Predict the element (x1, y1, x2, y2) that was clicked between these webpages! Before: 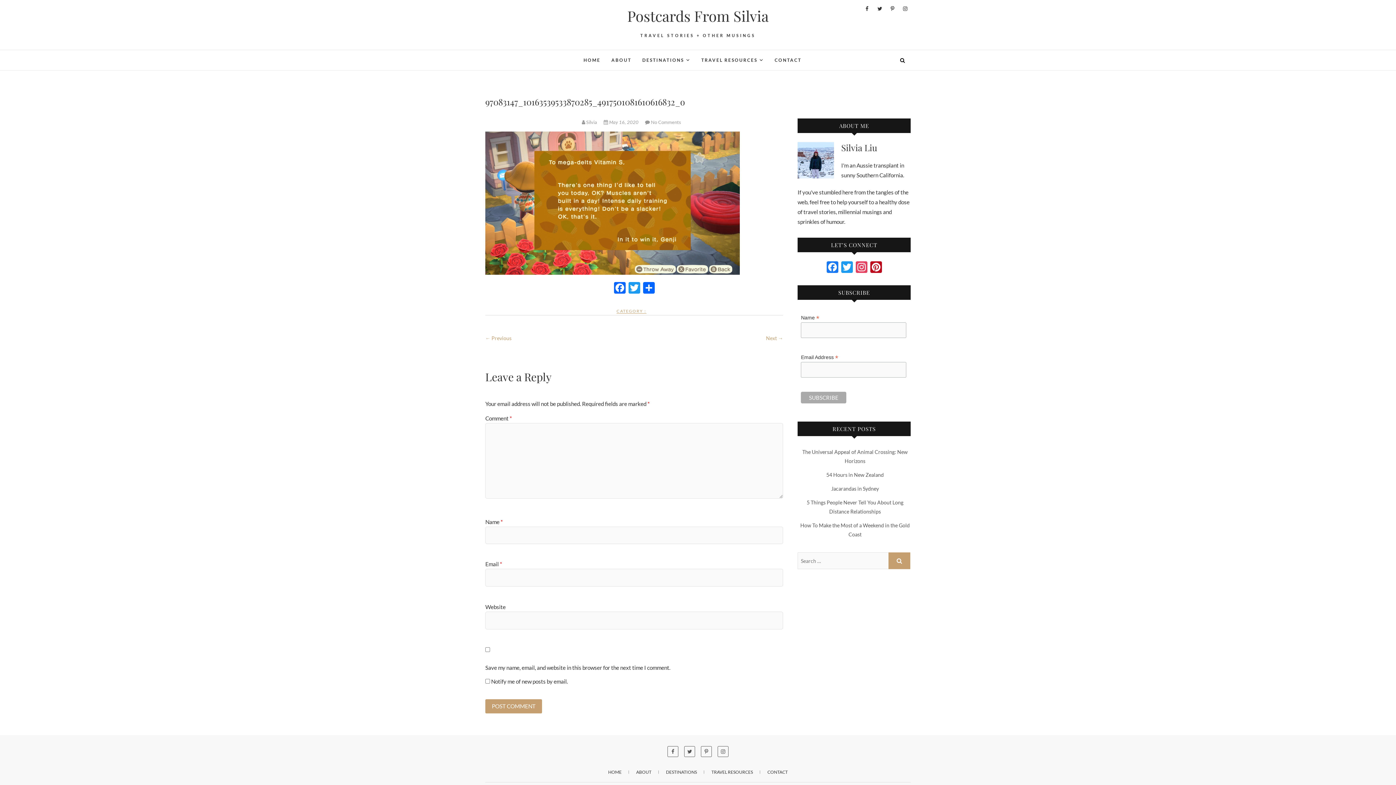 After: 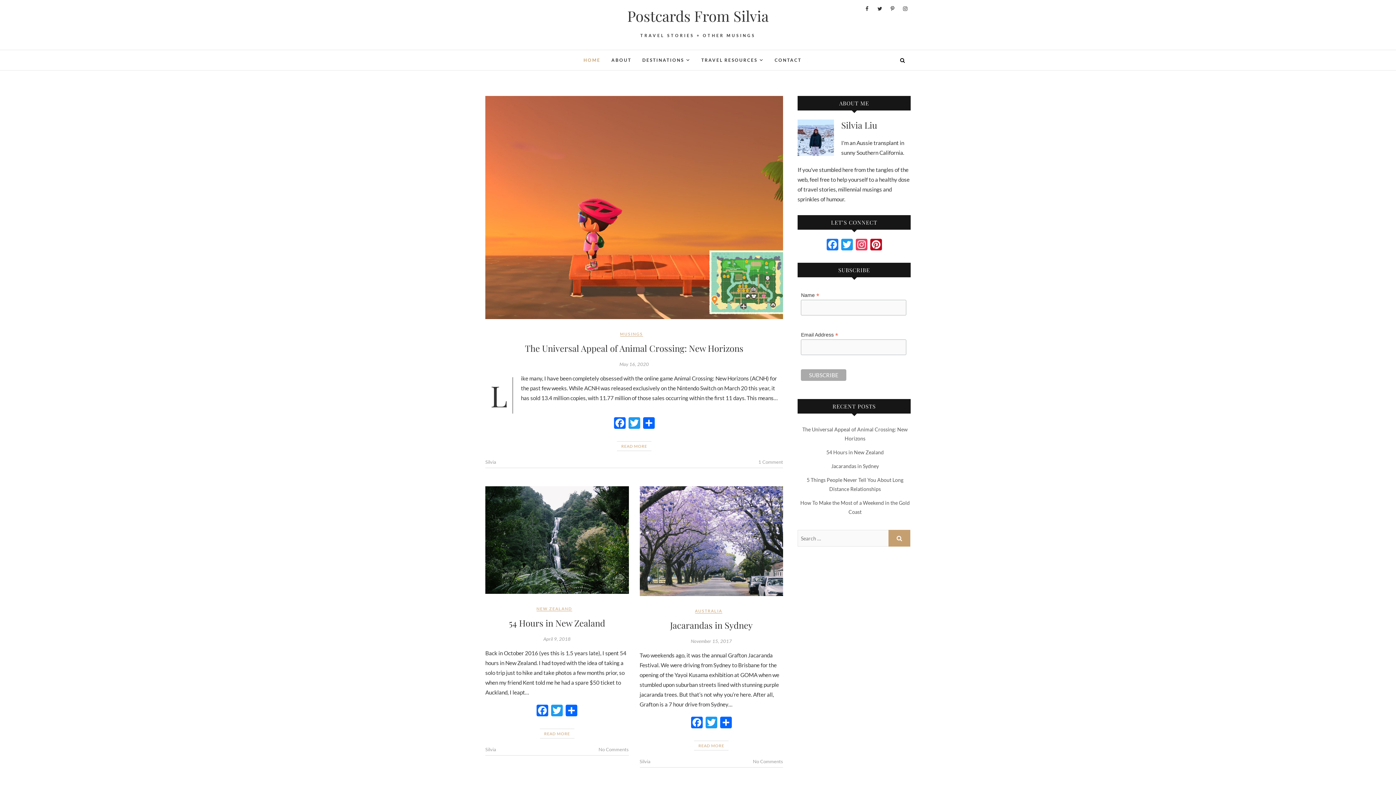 Action: bbox: (578, 50, 606, 69) label: HOME